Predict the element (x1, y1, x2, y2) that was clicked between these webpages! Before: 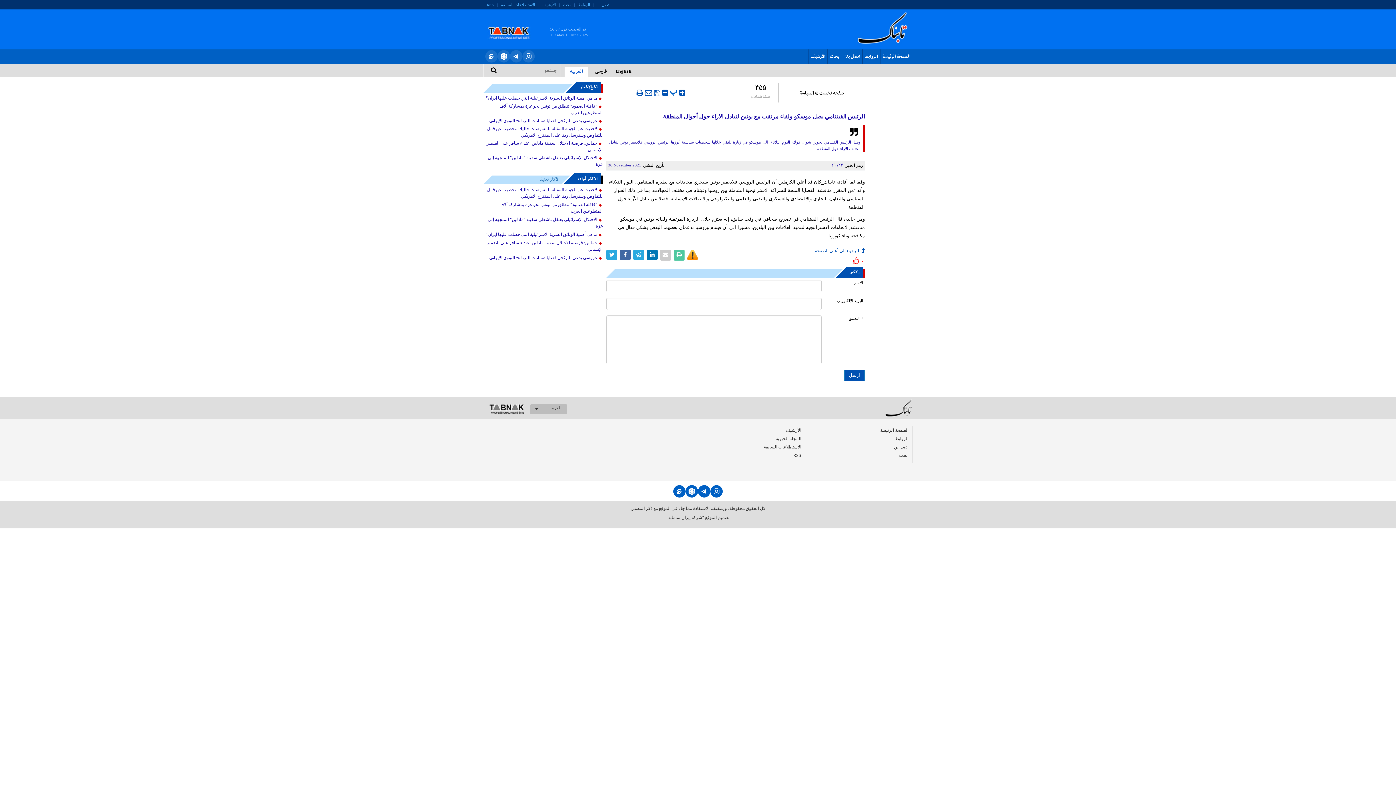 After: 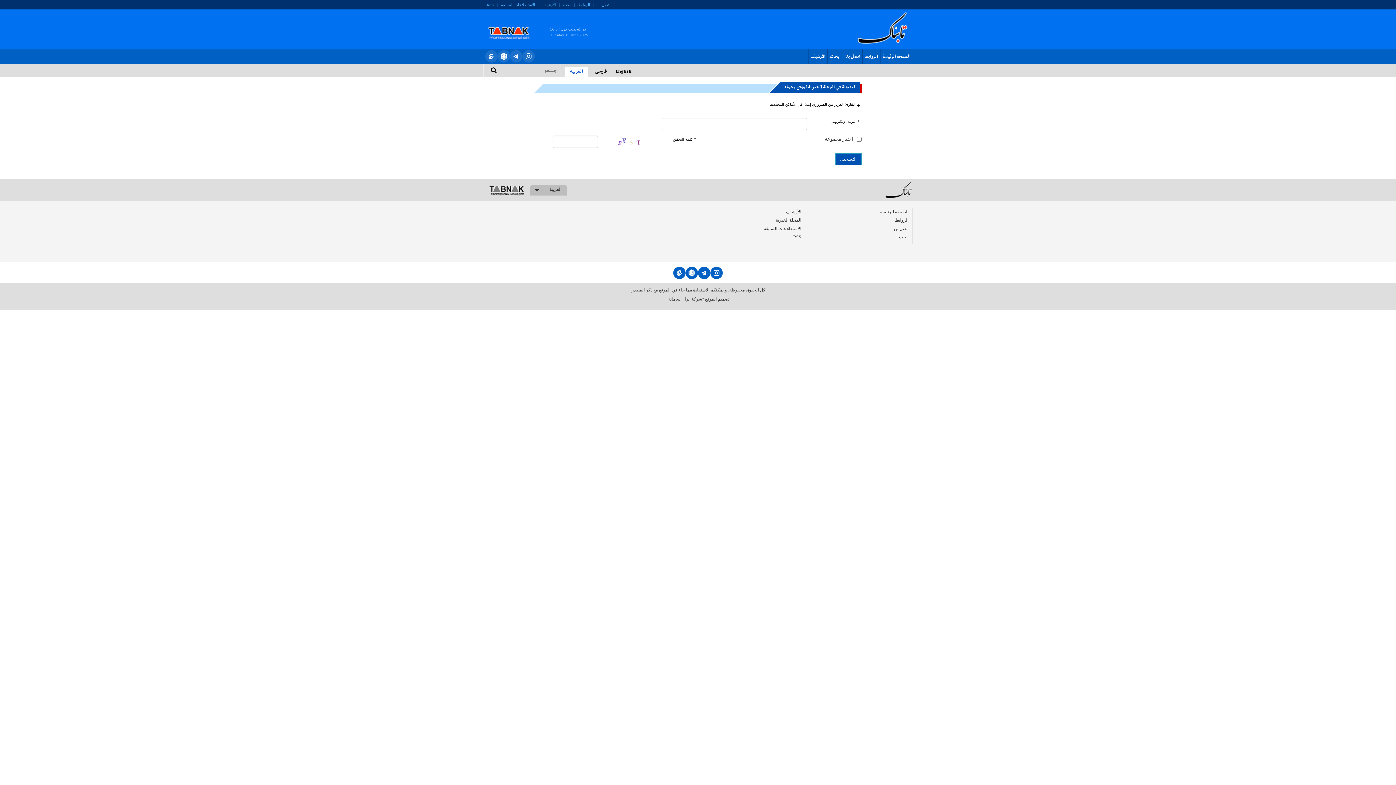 Action: label: المجلة الخبرية bbox: (698, 434, 805, 443)